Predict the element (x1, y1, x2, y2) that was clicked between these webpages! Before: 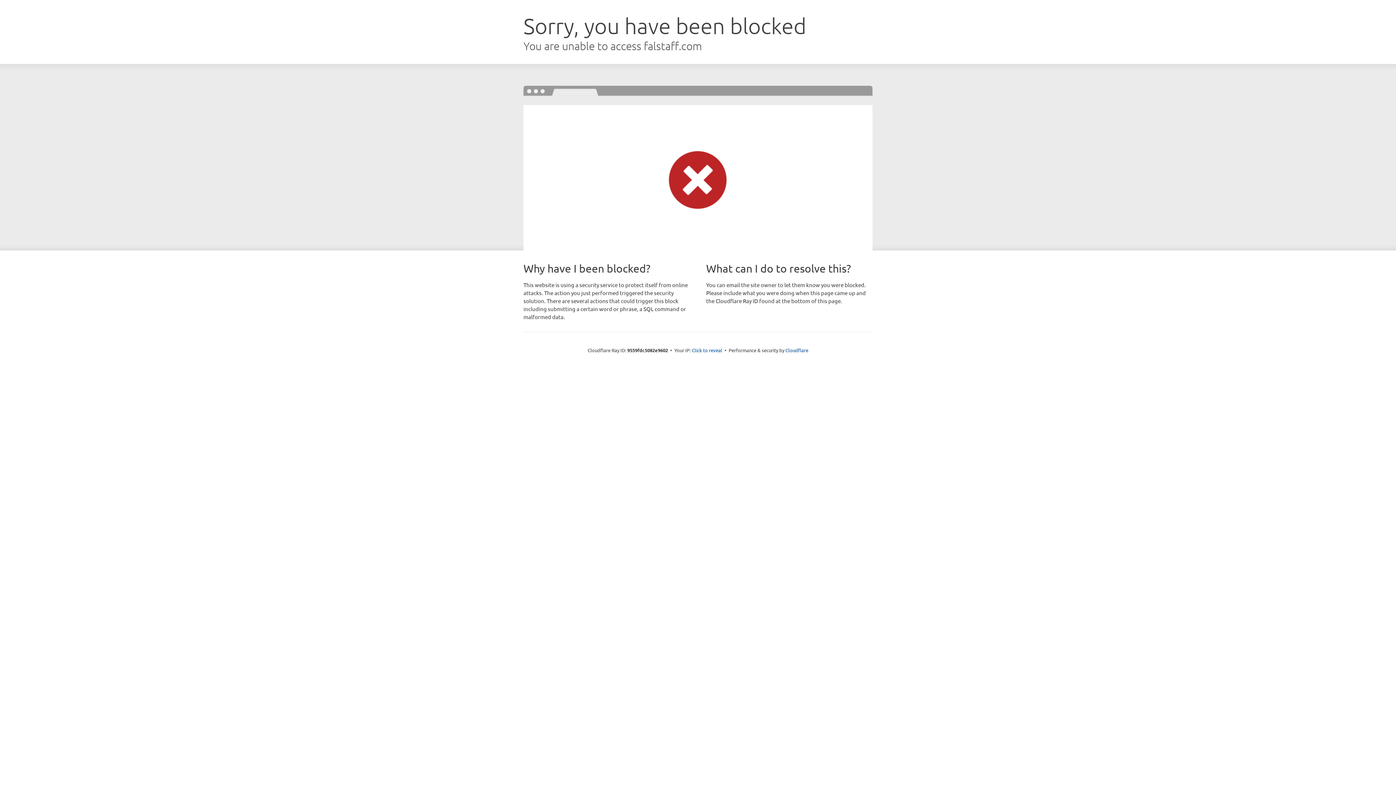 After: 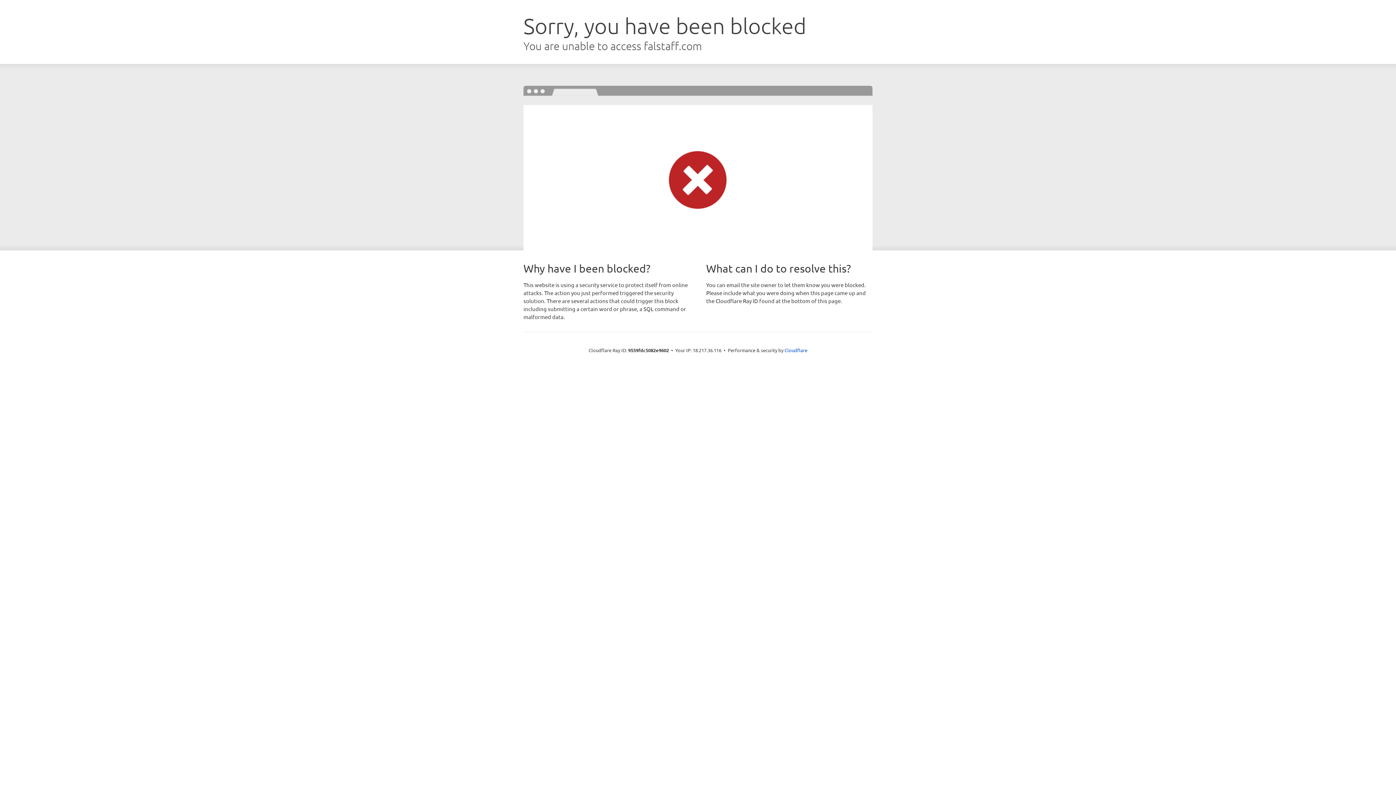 Action: bbox: (692, 346, 722, 353) label: Click to reveal